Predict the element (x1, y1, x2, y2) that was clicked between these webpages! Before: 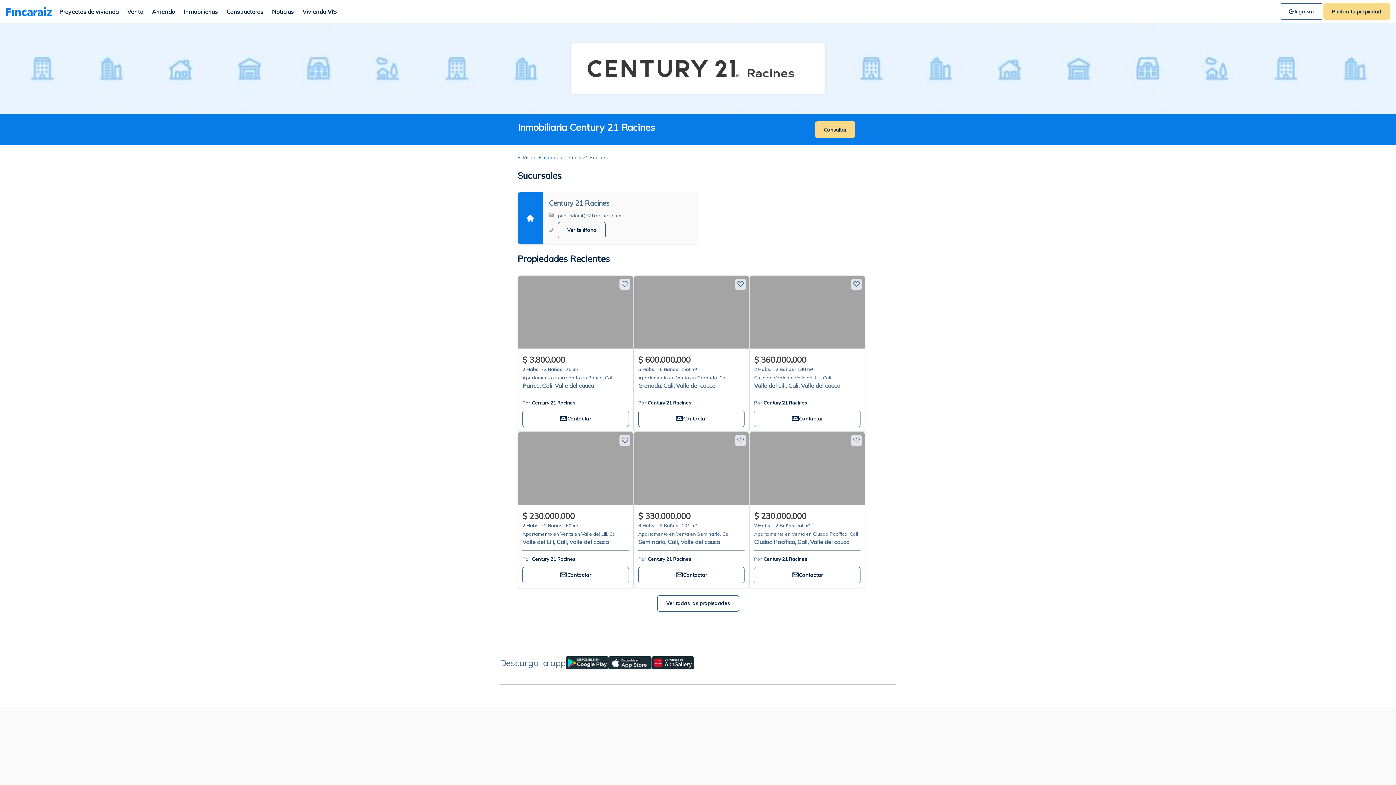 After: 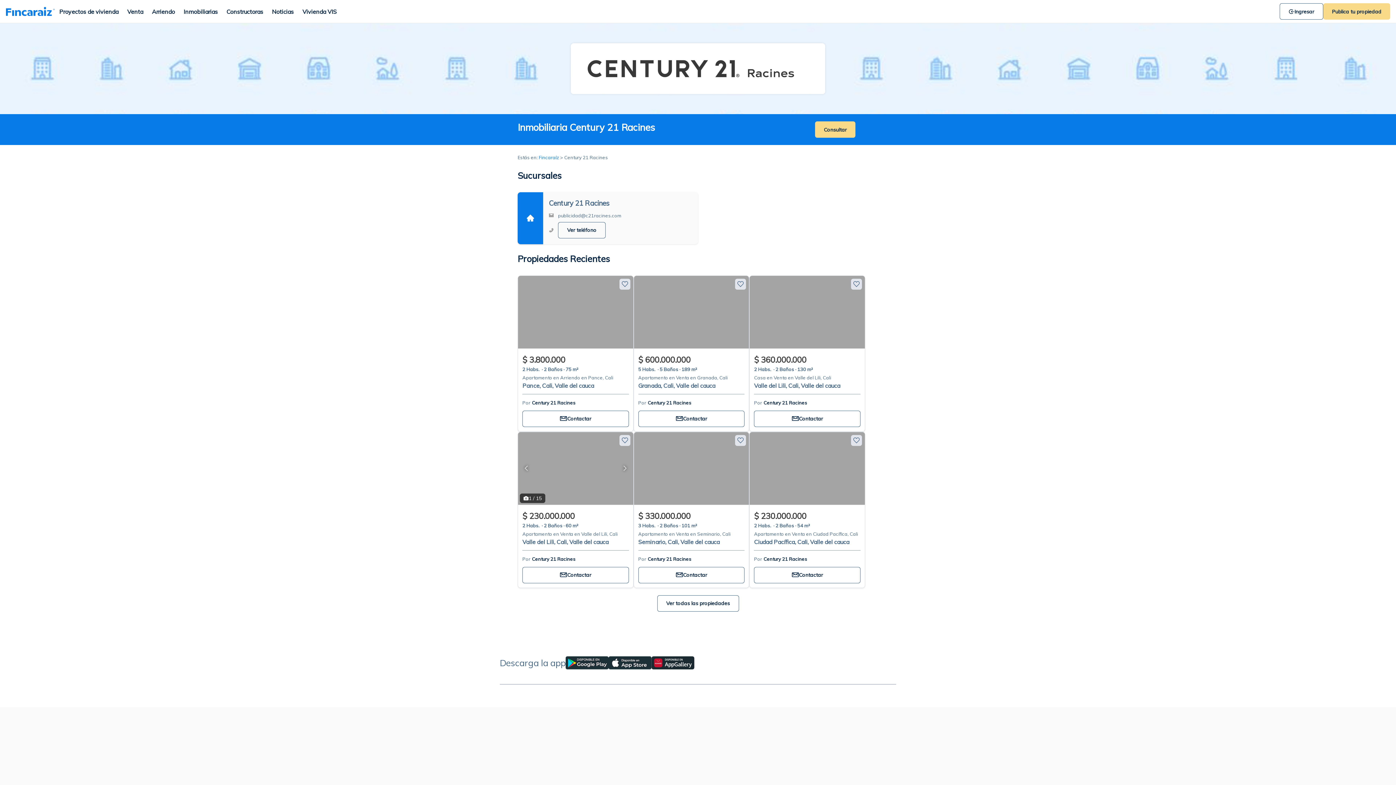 Action: bbox: (522, 509, 628, 583) label: $ 230.000.000
2 Habs. 2 Baños60 m²
Apartamento en Venta en Valle del Lili, Cali
Valle del Lili, Cali, Valle del cauca
Por Century 21 Racines
Contactar